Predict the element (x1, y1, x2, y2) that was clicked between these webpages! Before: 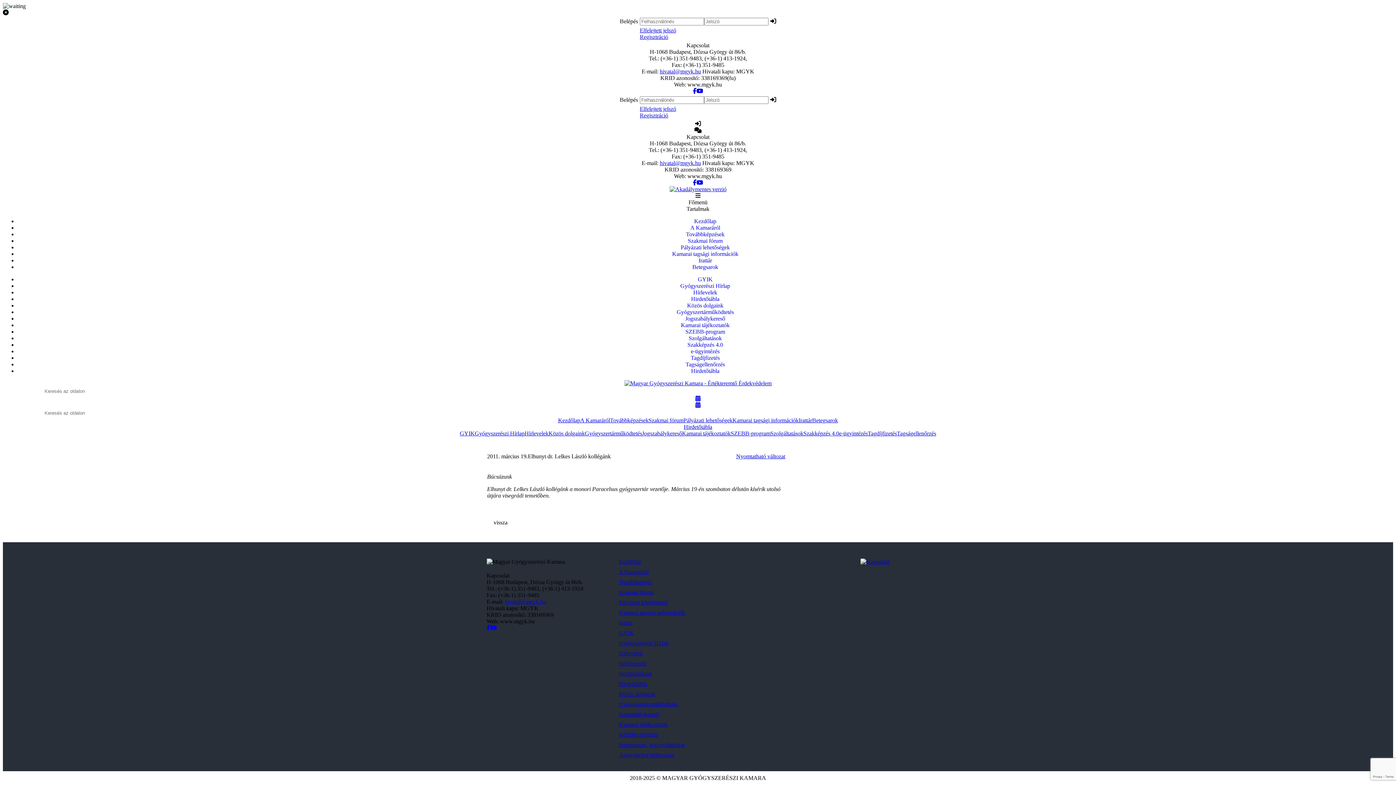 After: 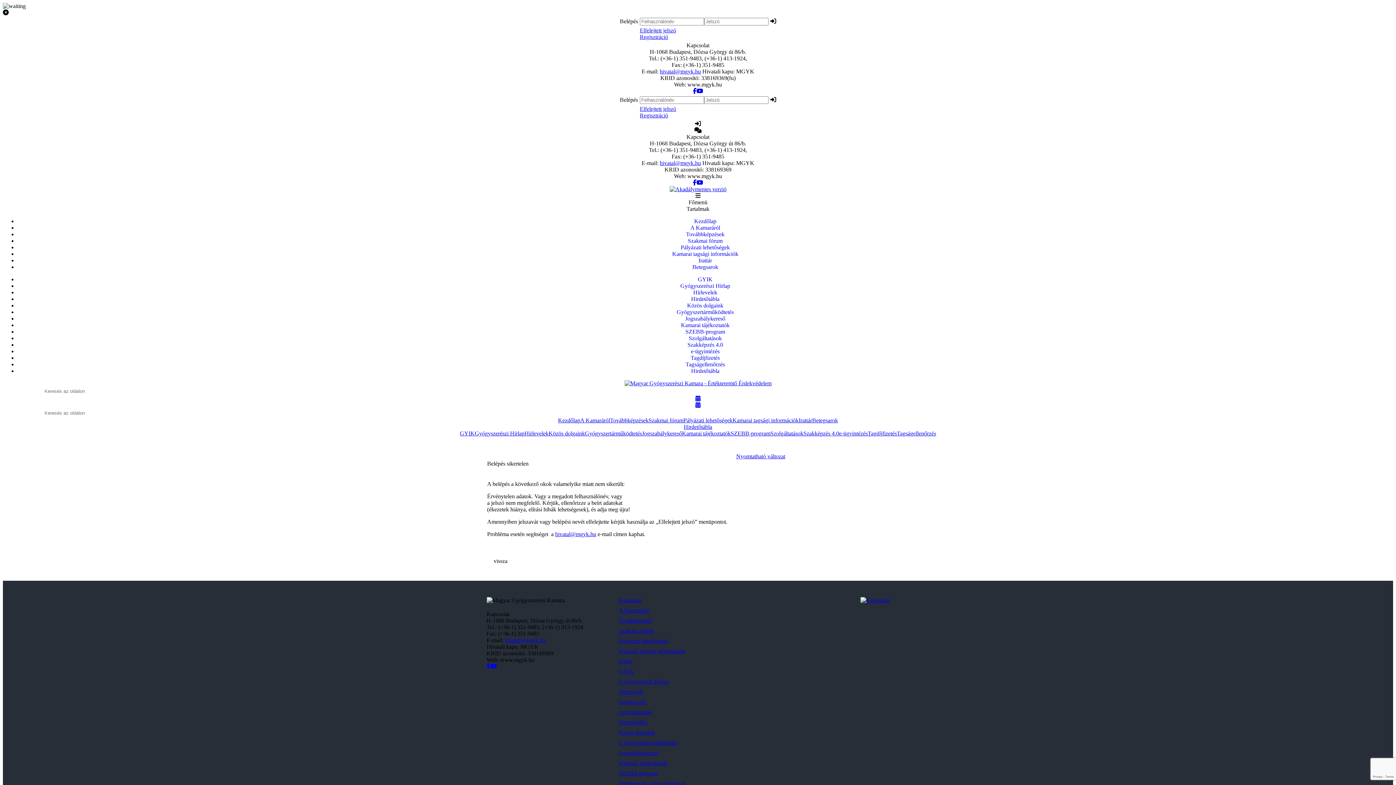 Action: bbox: (770, 96, 776, 102)